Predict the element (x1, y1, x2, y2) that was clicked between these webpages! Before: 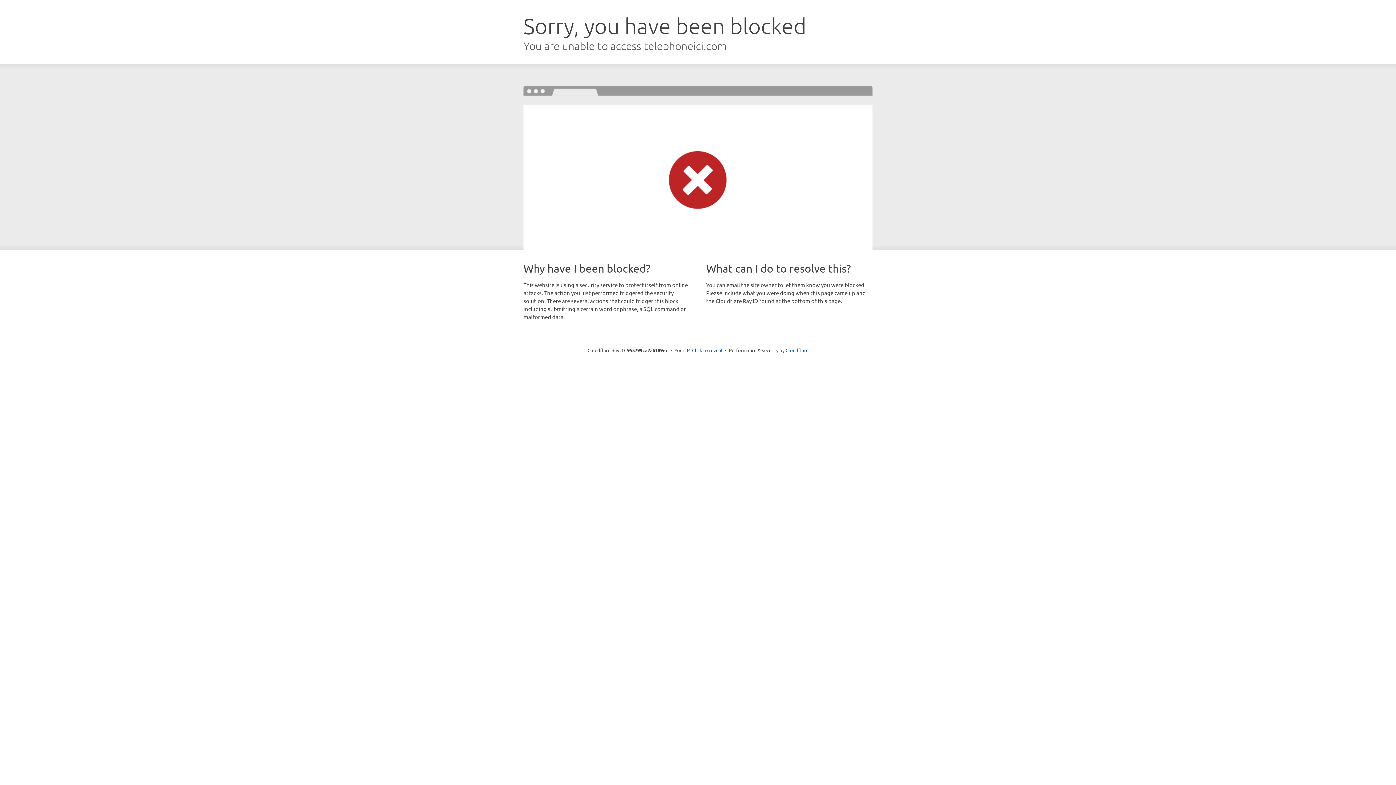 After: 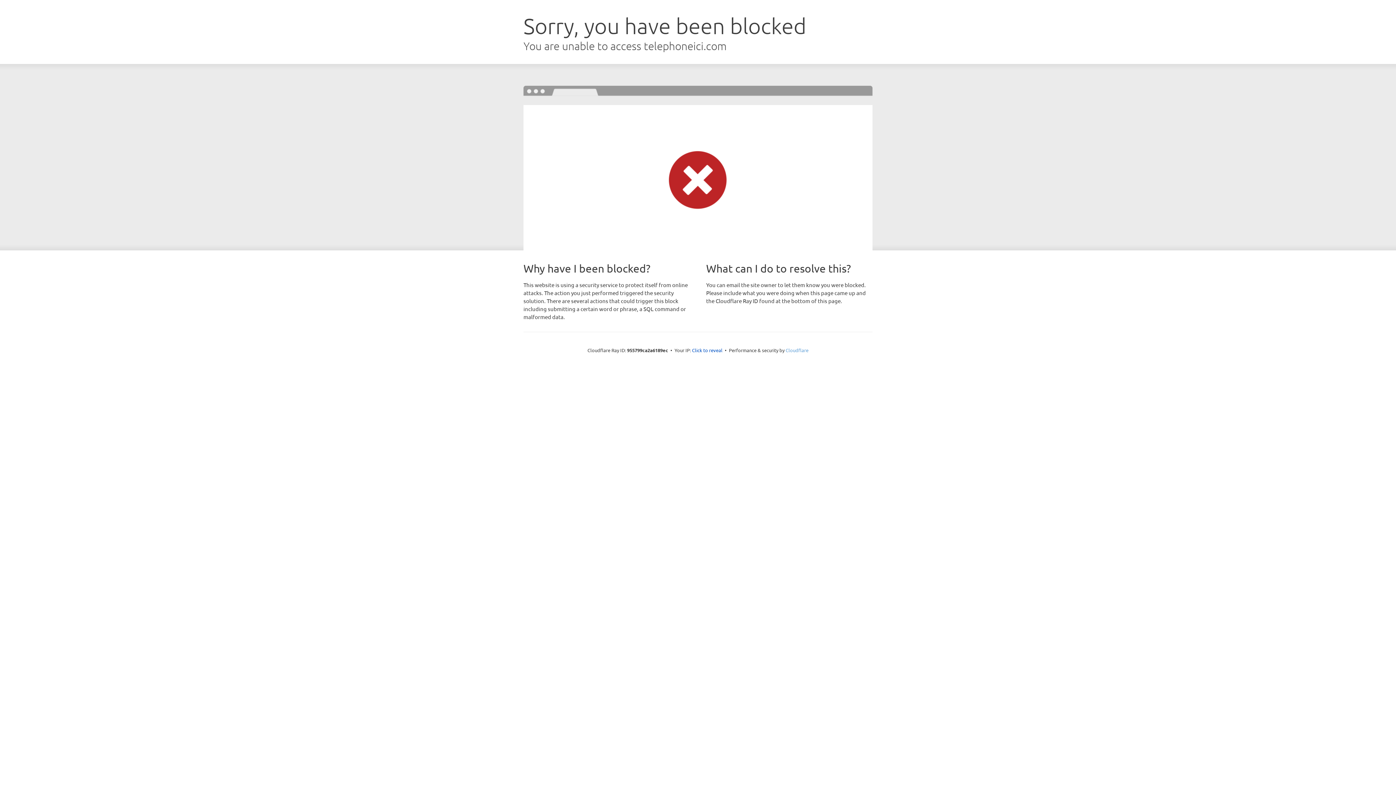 Action: label: Cloudflare bbox: (785, 347, 808, 353)